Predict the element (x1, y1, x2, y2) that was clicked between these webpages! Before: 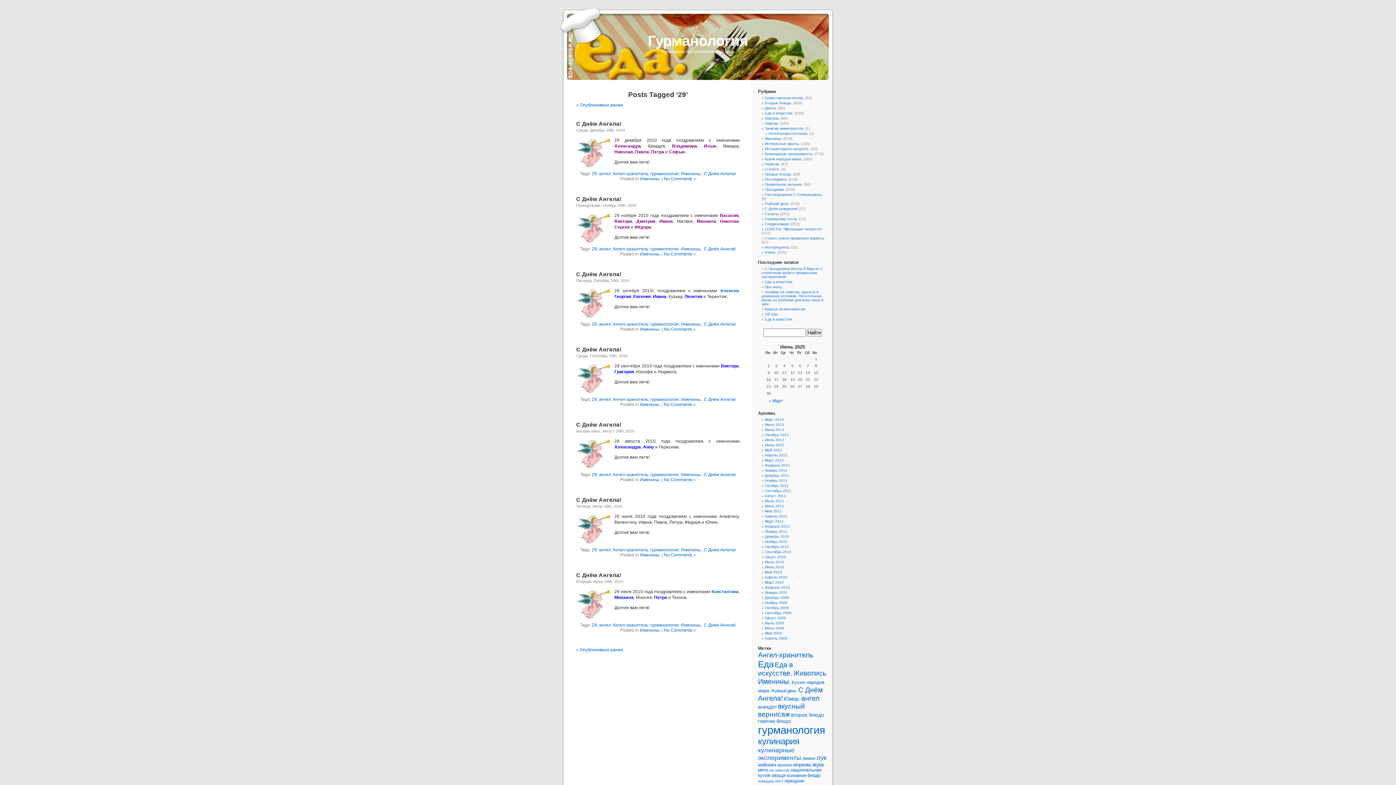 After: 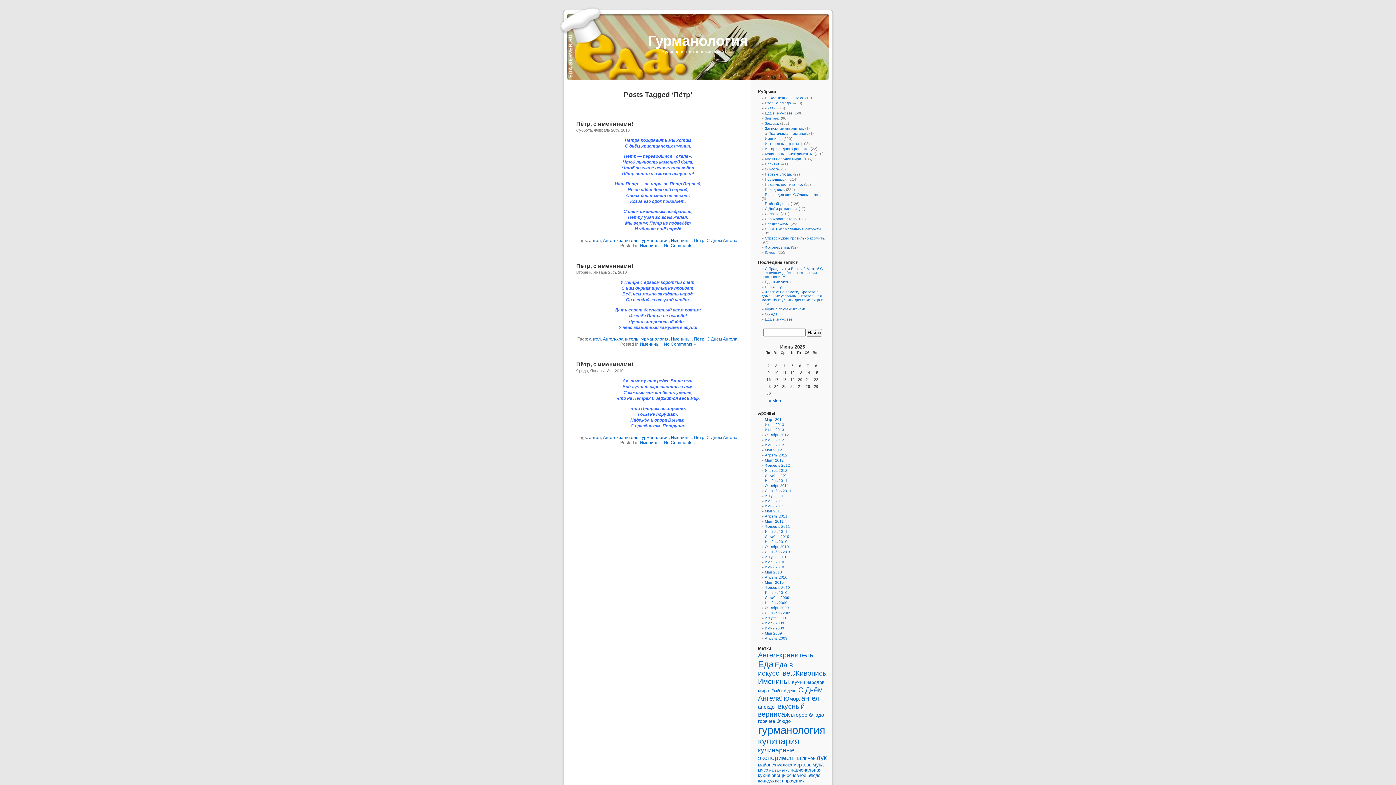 Action: label: Петра bbox: (654, 595, 667, 600)